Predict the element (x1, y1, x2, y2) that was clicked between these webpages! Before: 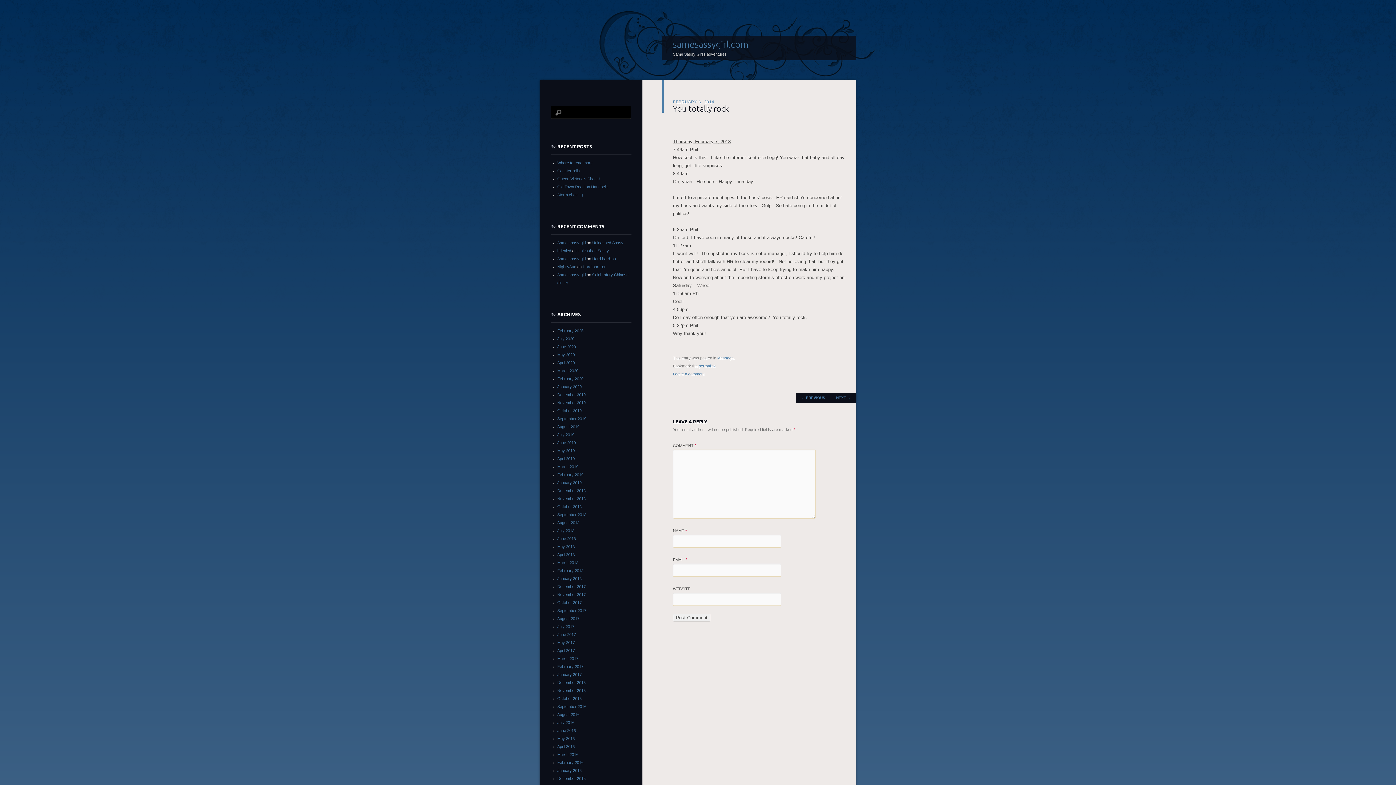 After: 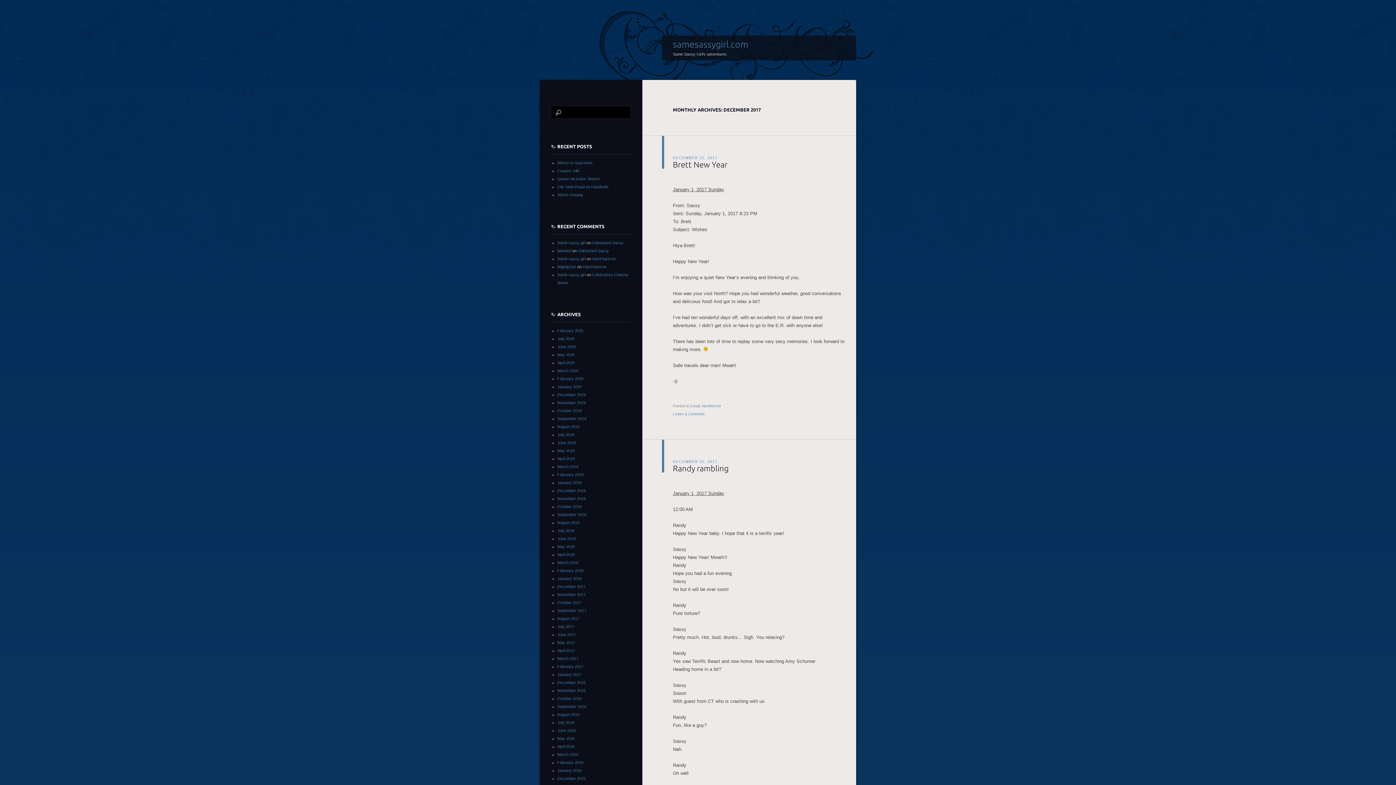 Action: bbox: (557, 584, 585, 589) label: December 2017